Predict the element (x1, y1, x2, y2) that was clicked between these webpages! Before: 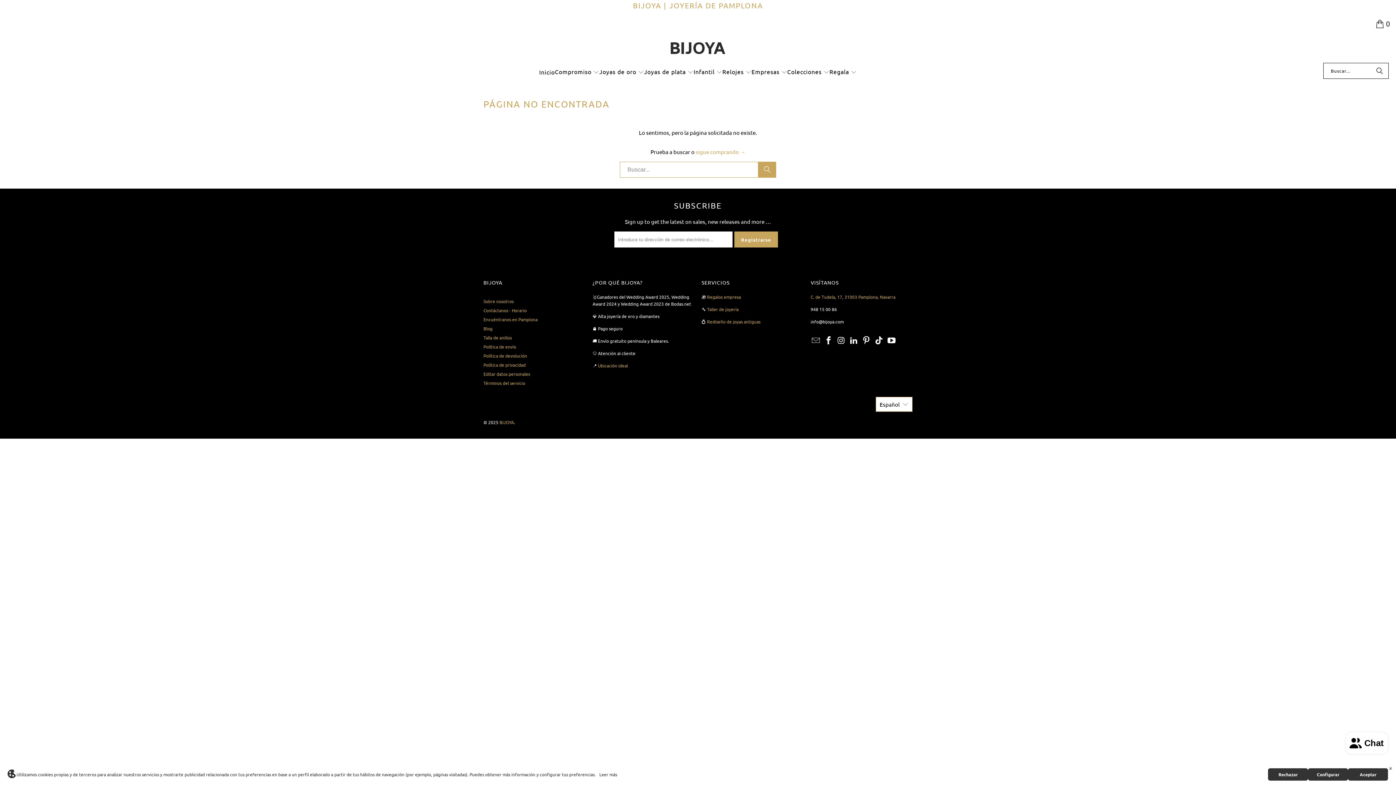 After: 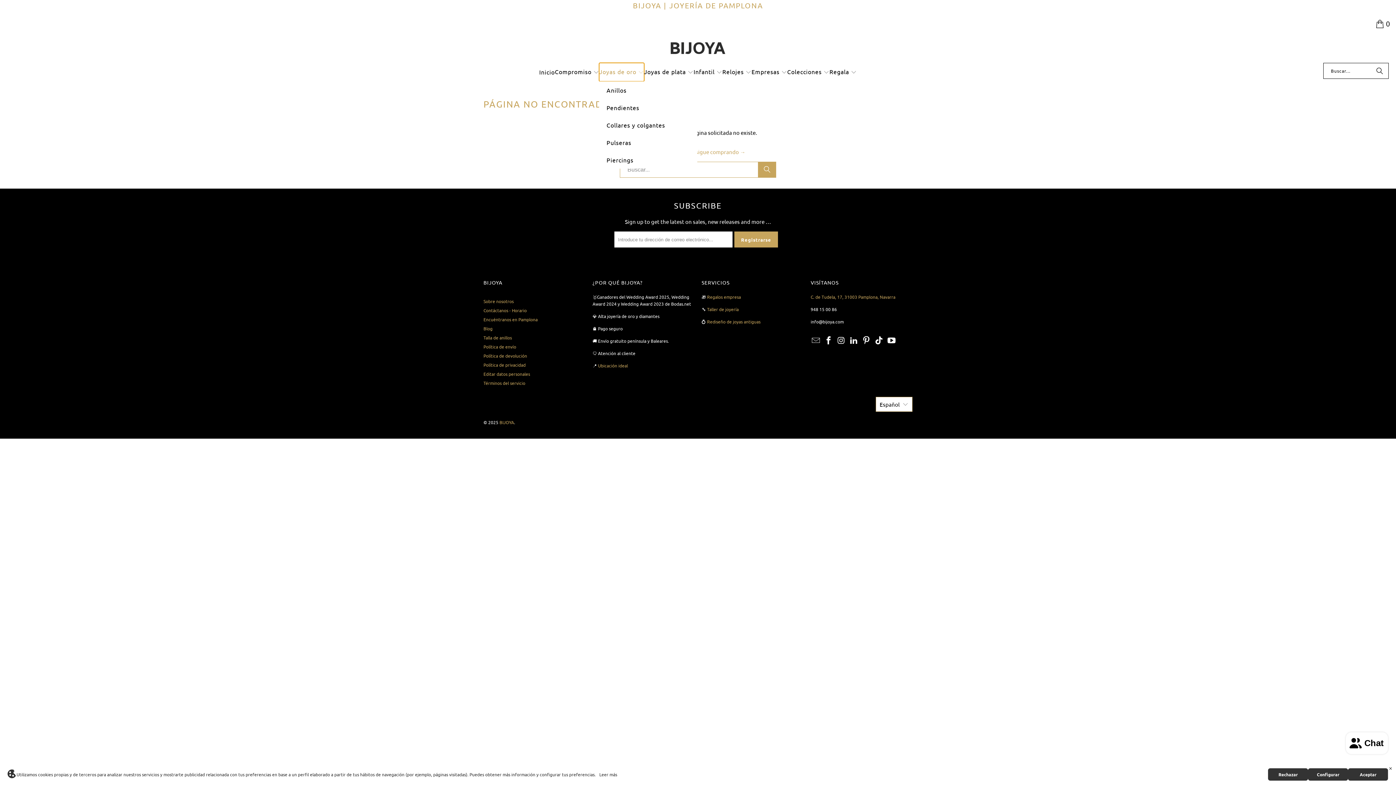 Action: label: Joyas de oro  bbox: (599, 62, 644, 81)